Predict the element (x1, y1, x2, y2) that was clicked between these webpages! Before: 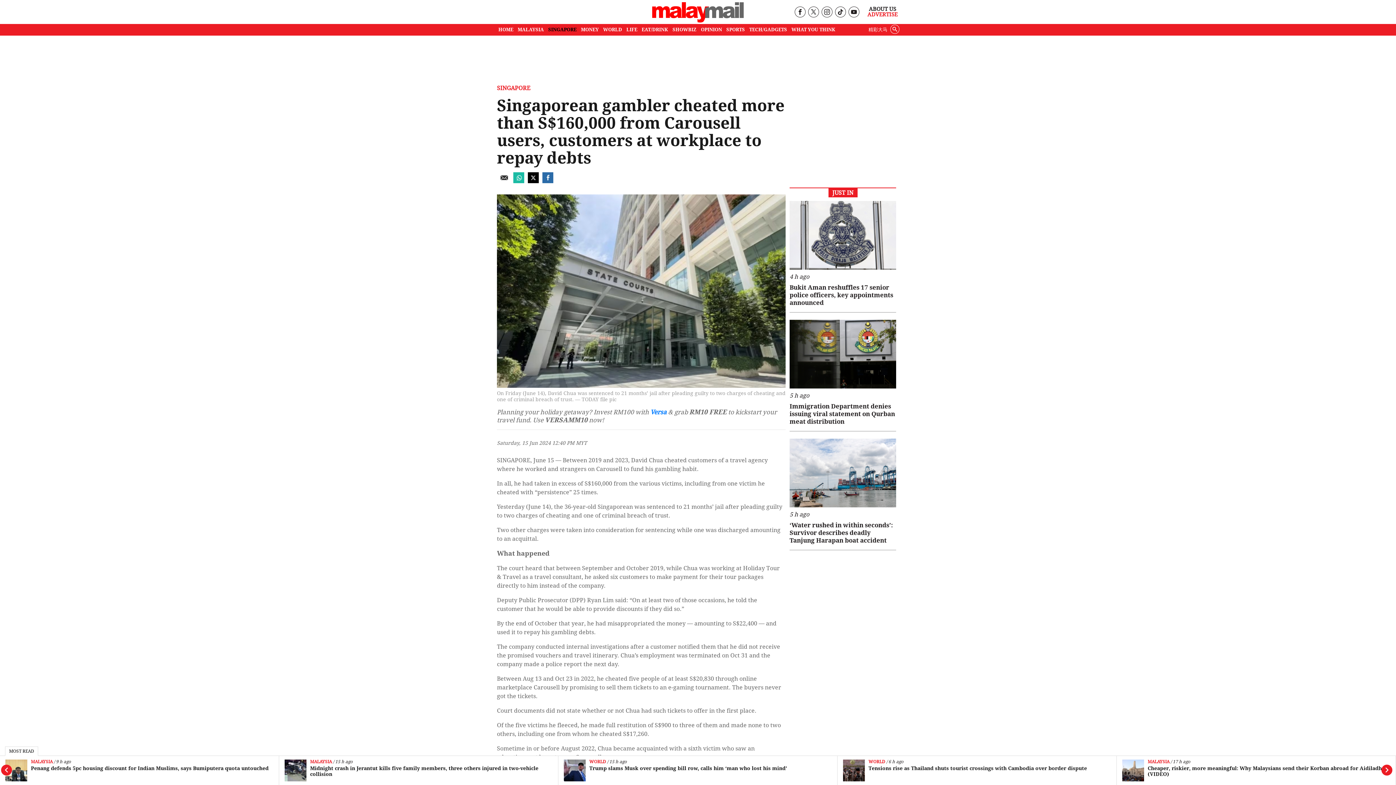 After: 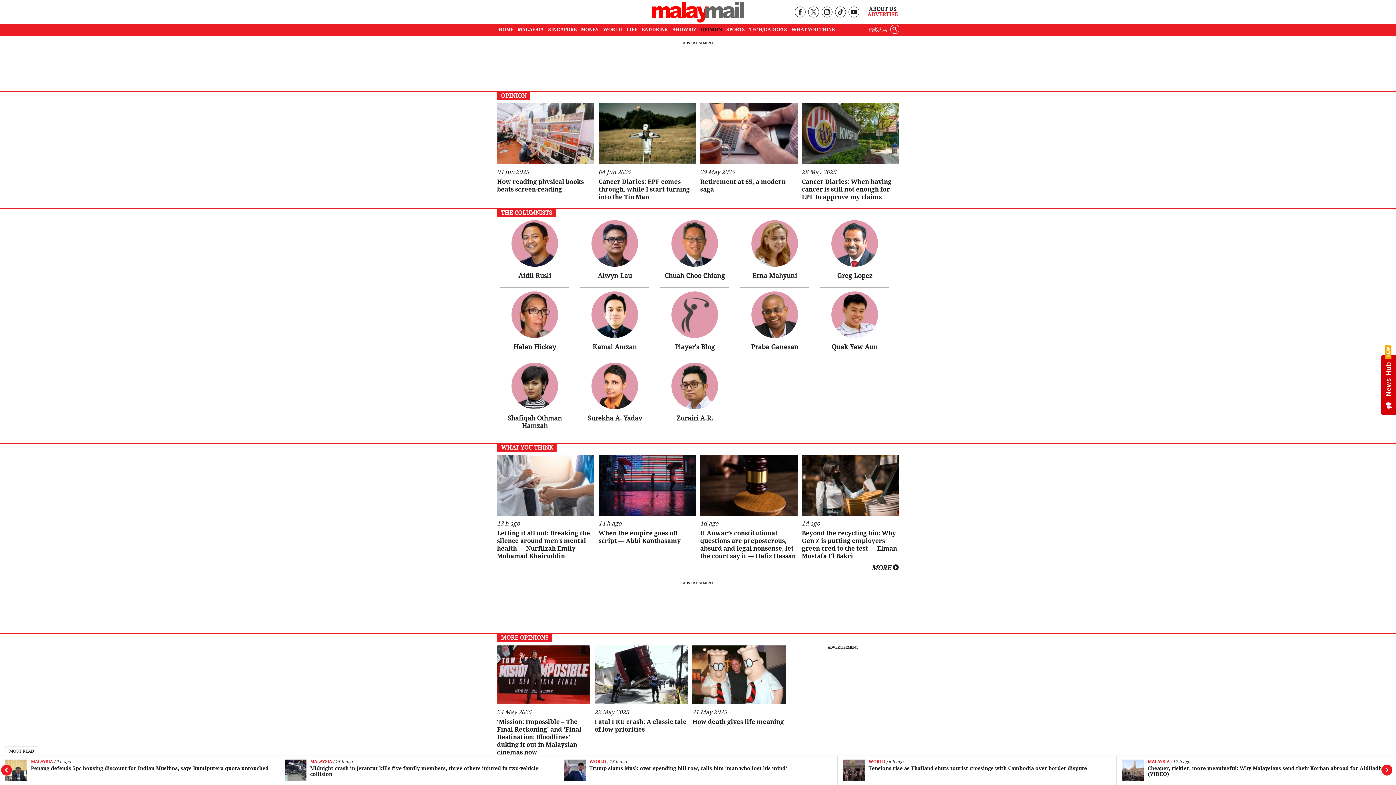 Action: label: OPINION bbox: (698, 24, 724, 35)